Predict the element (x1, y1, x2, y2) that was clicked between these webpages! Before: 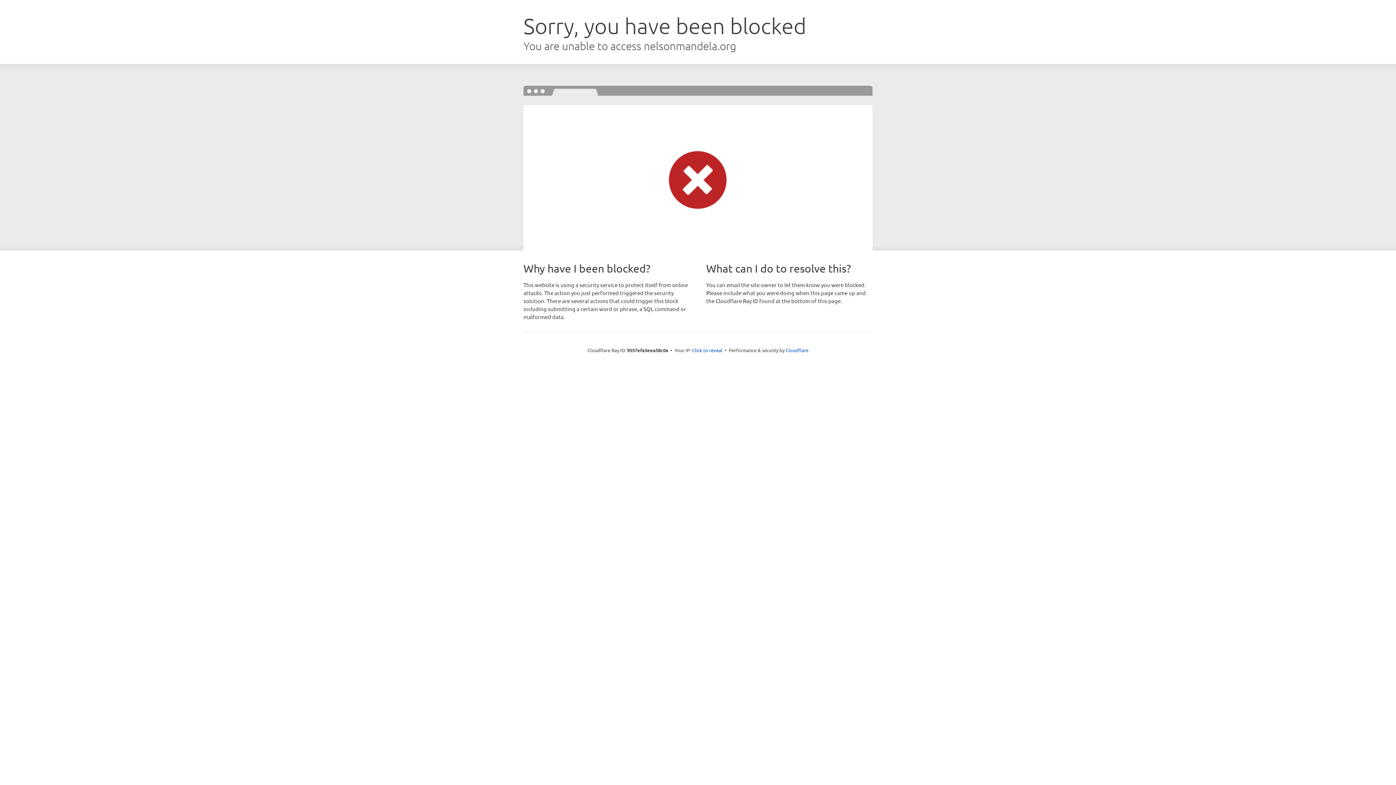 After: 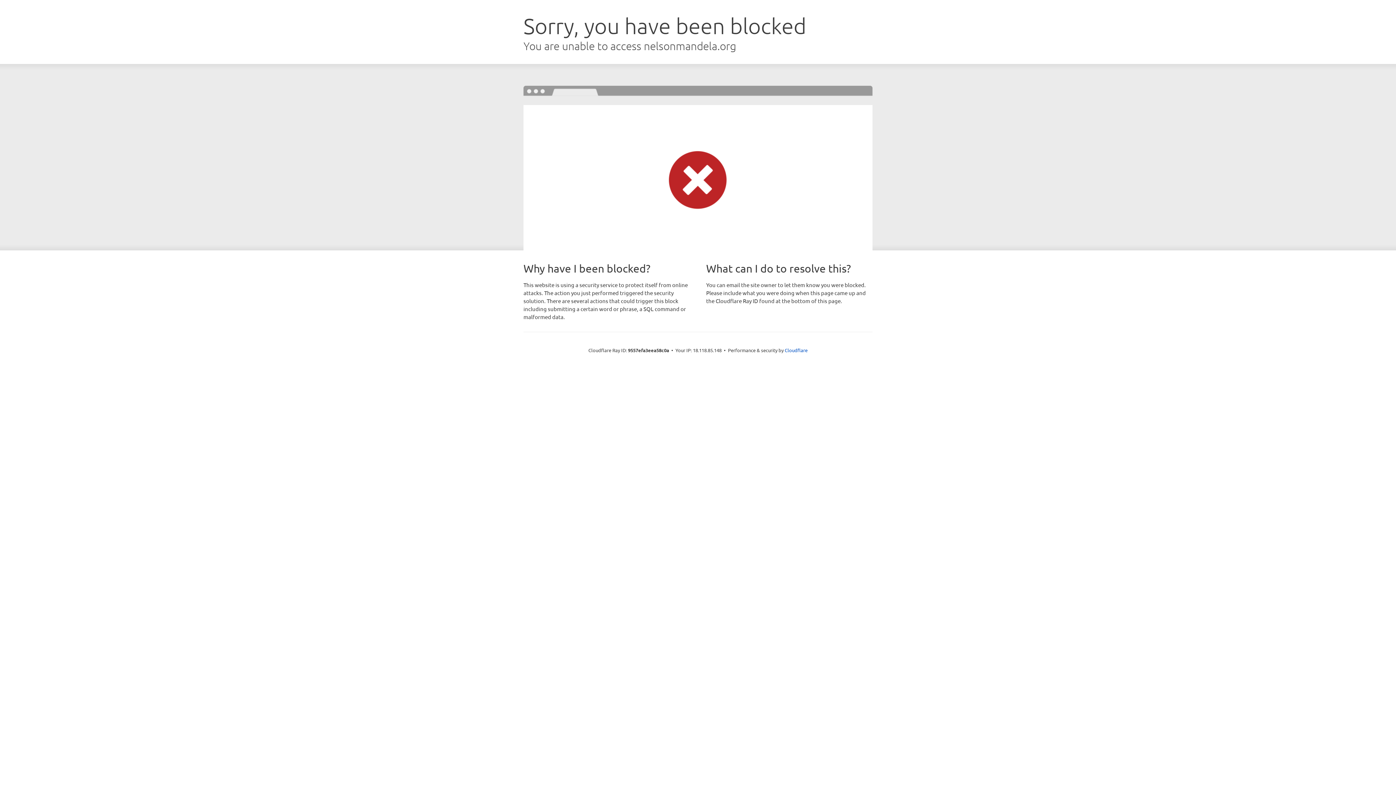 Action: bbox: (692, 346, 722, 353) label: Click to reveal